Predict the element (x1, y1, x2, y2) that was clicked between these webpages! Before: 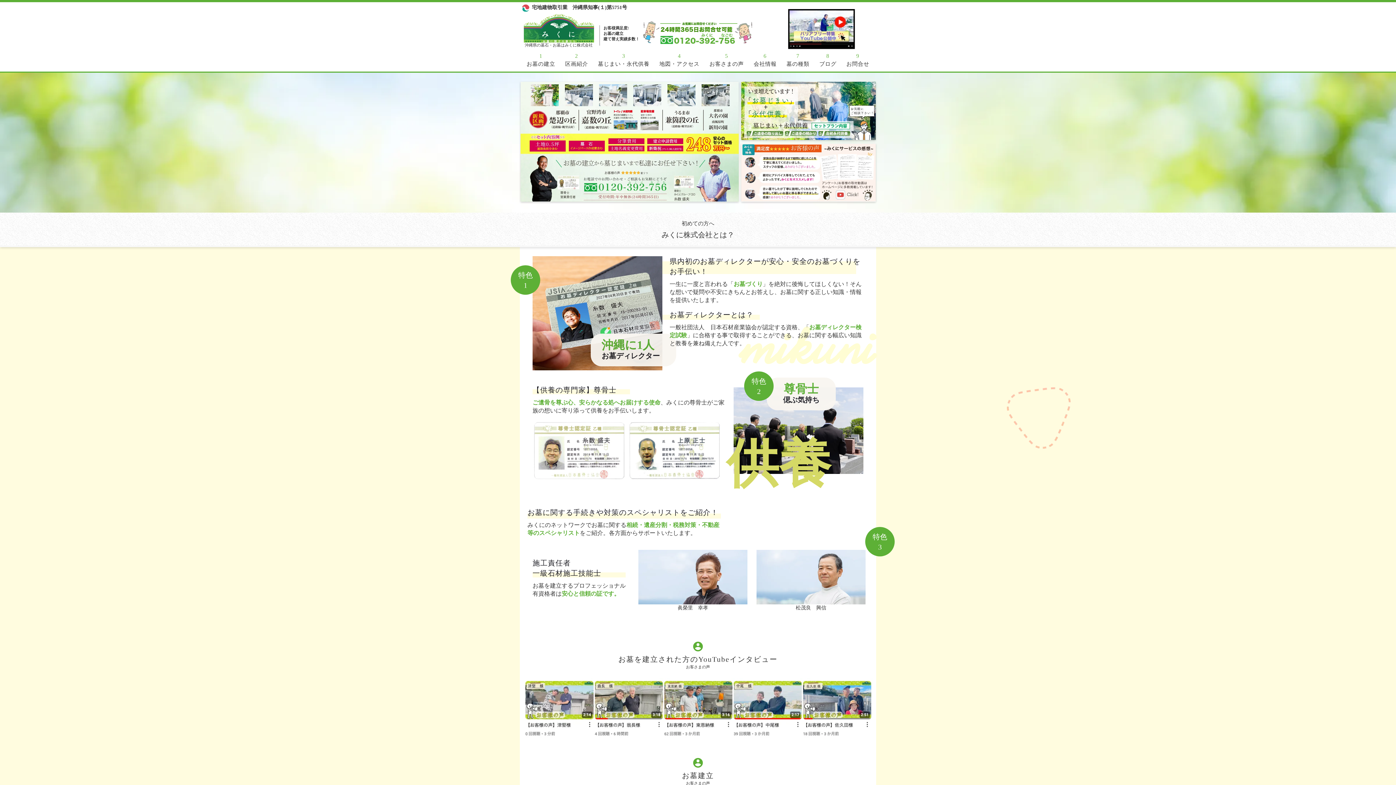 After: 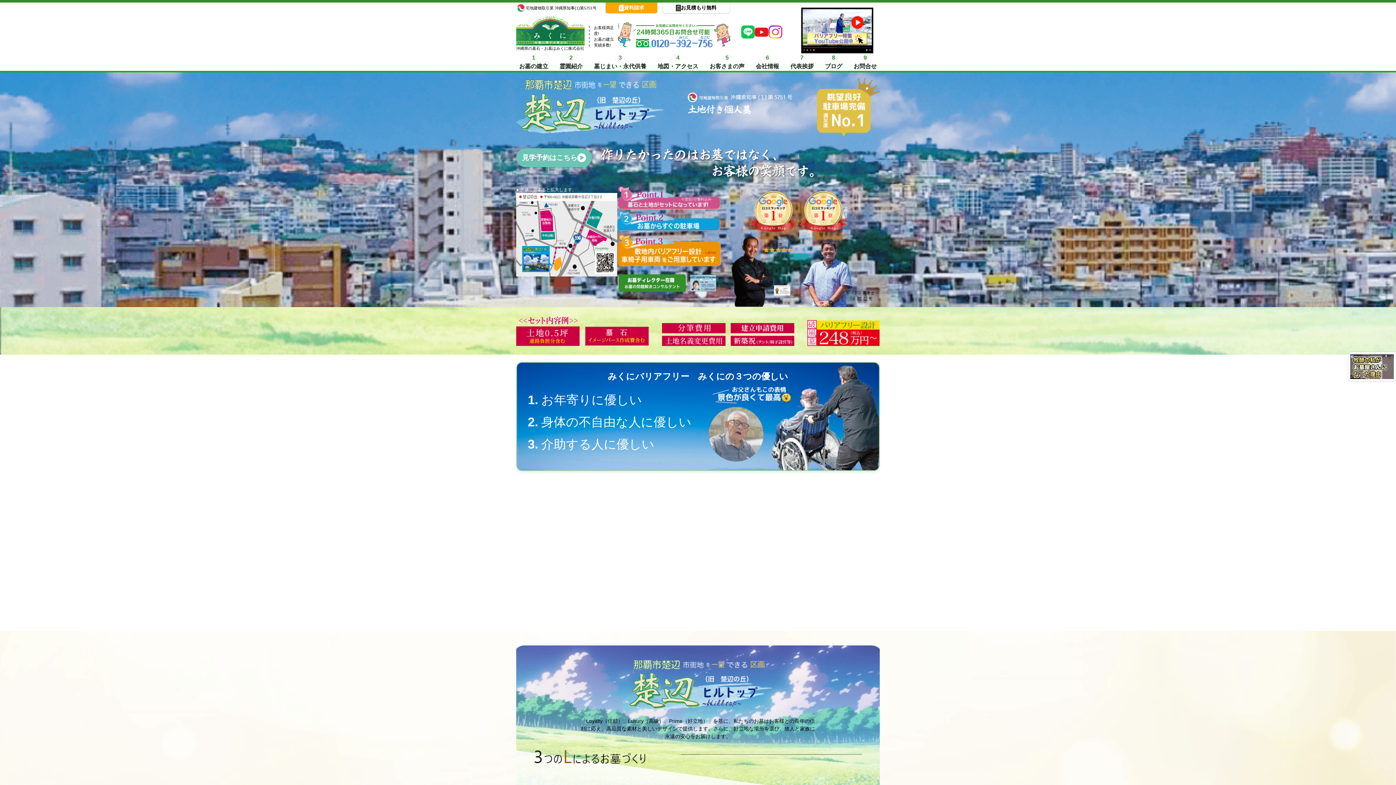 Action: bbox: (520, 81, 738, 201)